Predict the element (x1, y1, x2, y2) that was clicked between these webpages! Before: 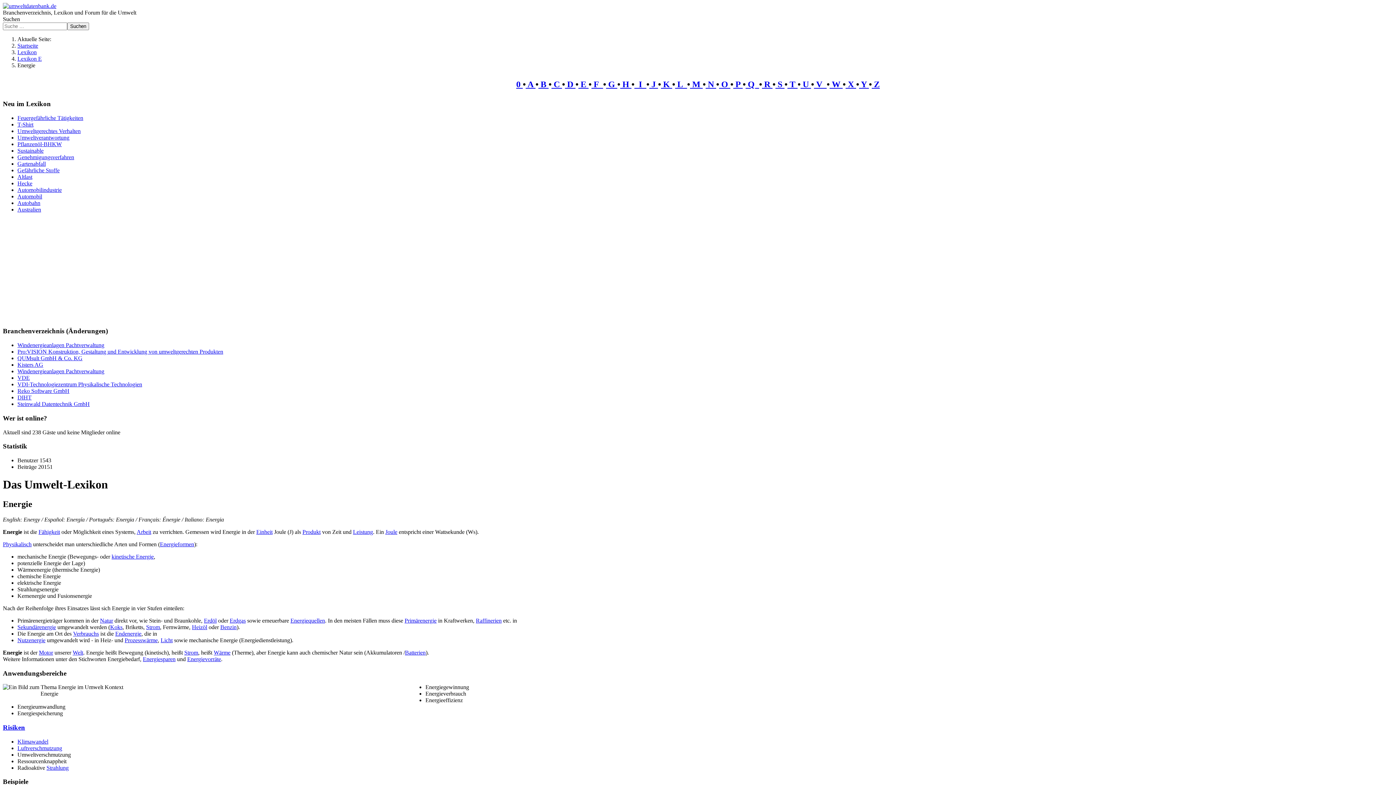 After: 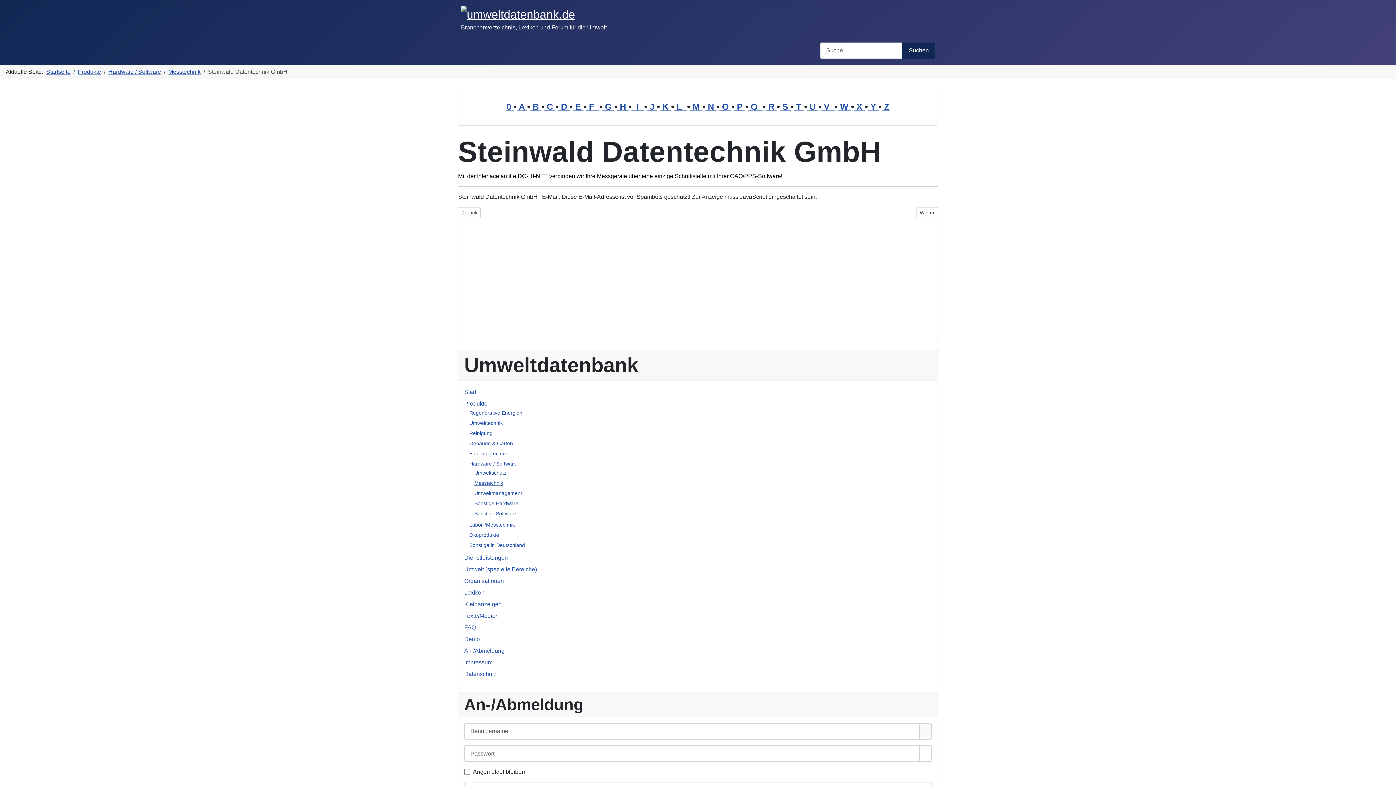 Action: label: Steinwald Datentechnik GmbH bbox: (17, 401, 89, 407)